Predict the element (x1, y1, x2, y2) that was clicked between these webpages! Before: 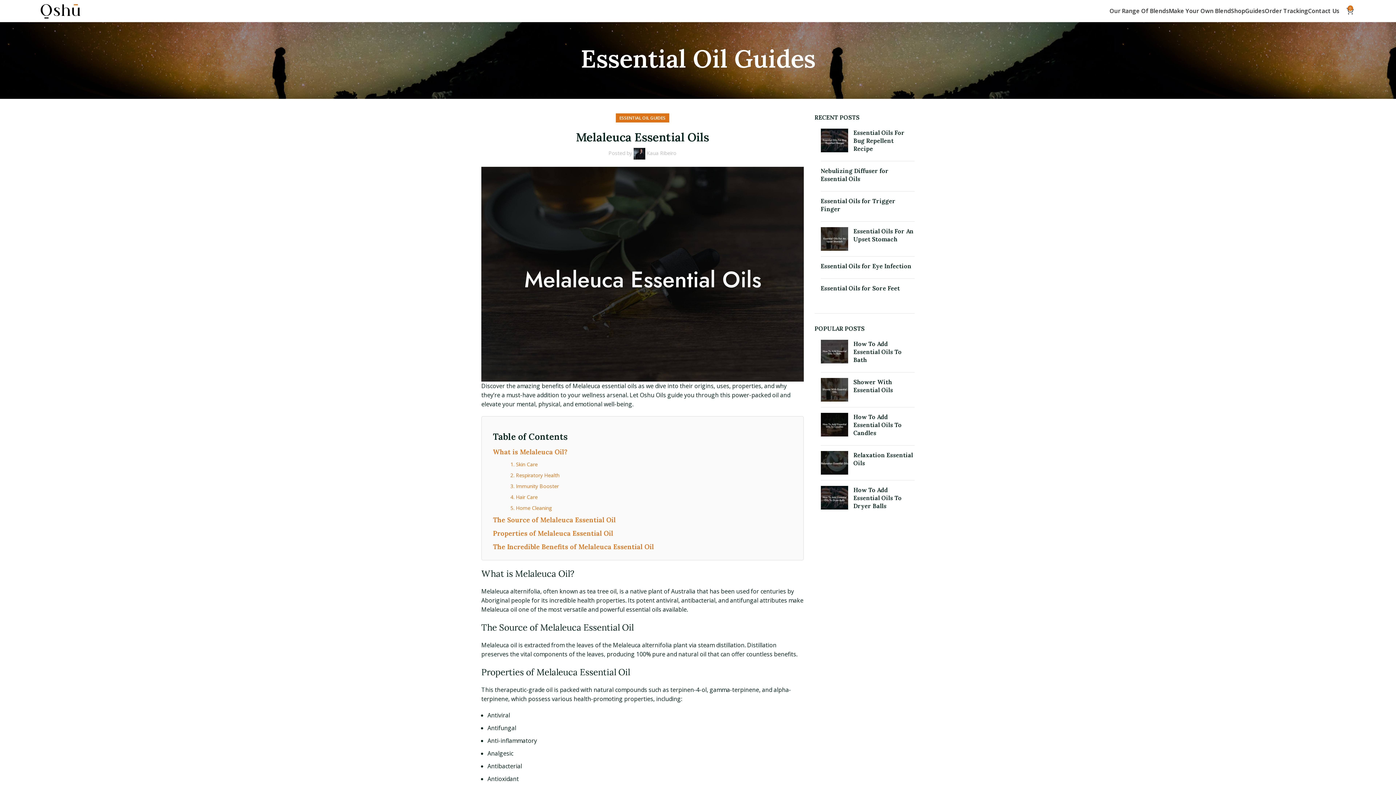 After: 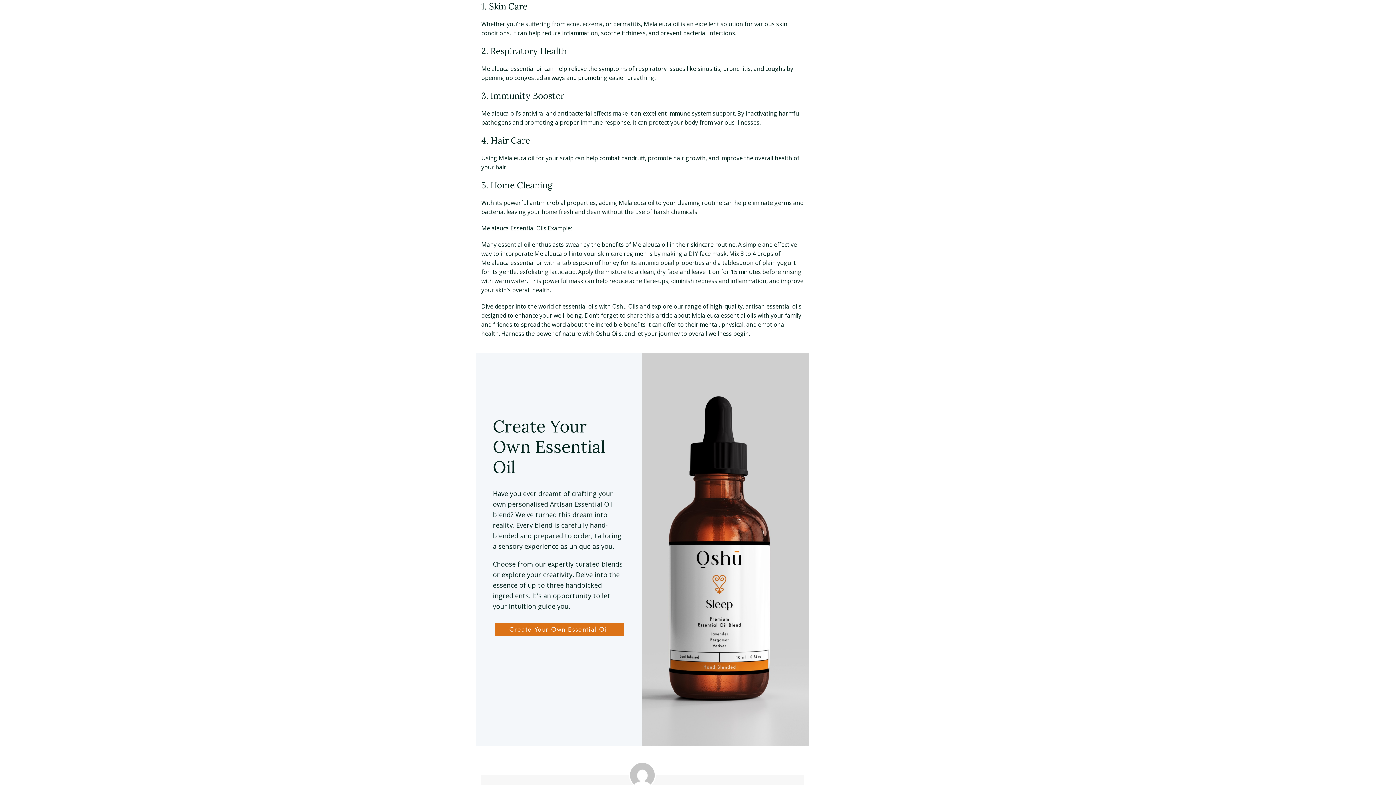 Action: label: 1. Skin Care bbox: (510, 460, 537, 467)